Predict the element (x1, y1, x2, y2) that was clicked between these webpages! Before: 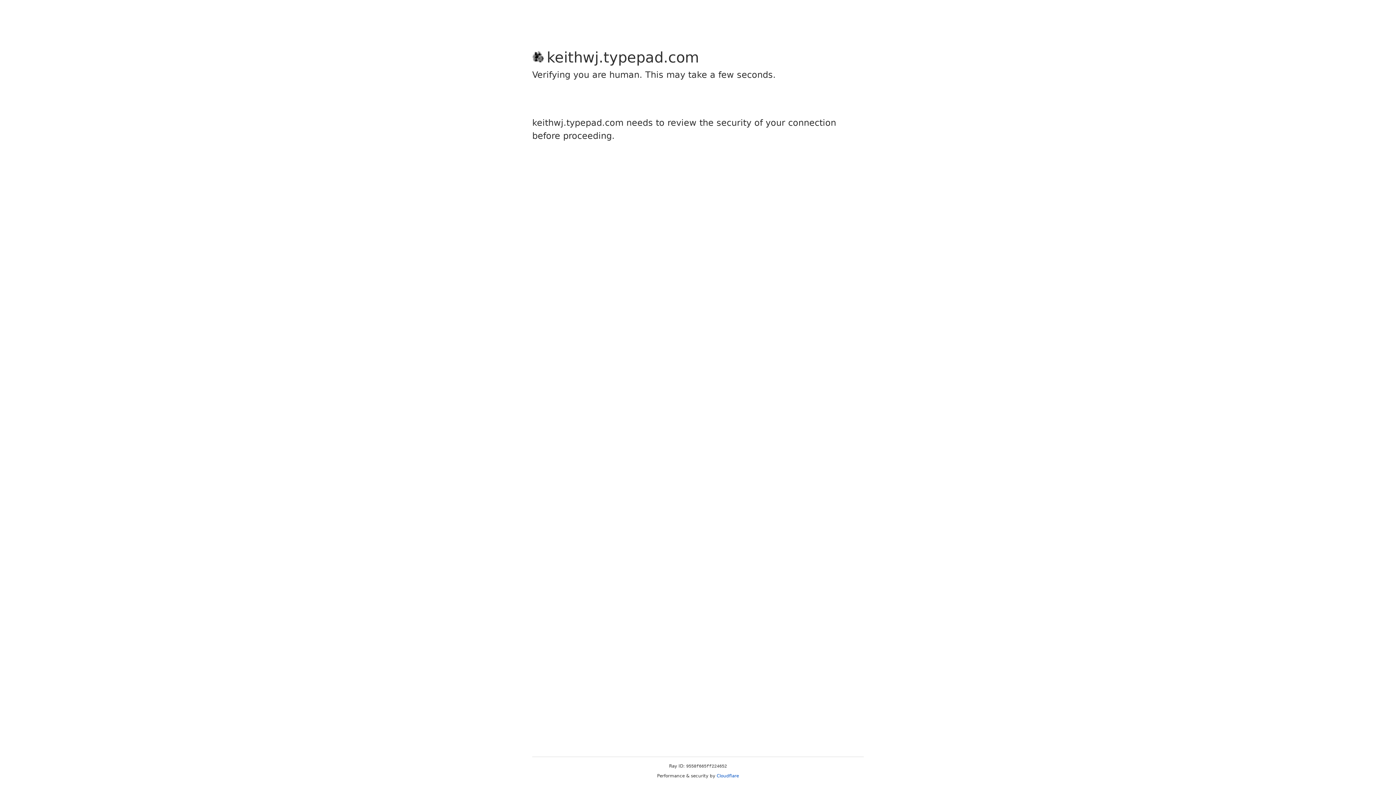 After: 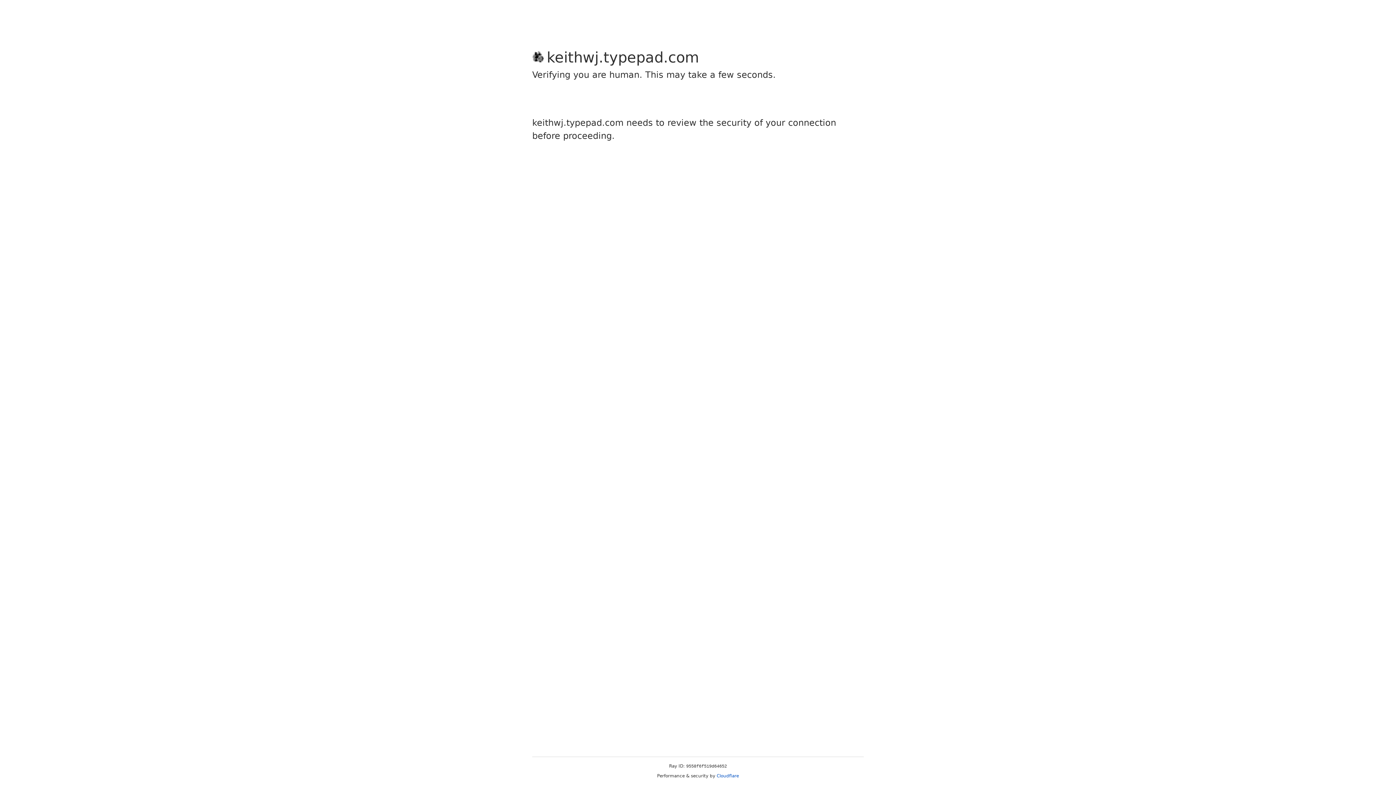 Action: bbox: (716, 773, 739, 778) label: Cloudflare